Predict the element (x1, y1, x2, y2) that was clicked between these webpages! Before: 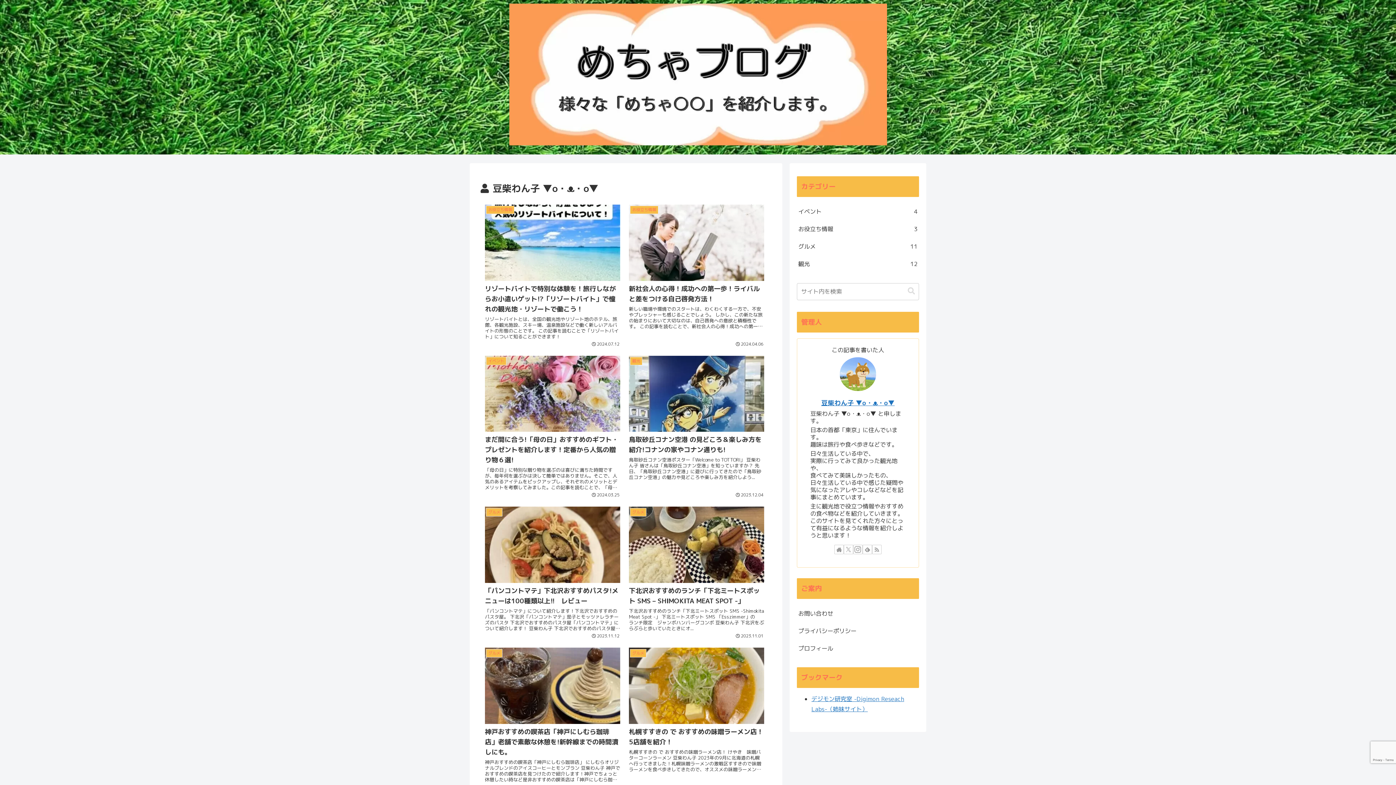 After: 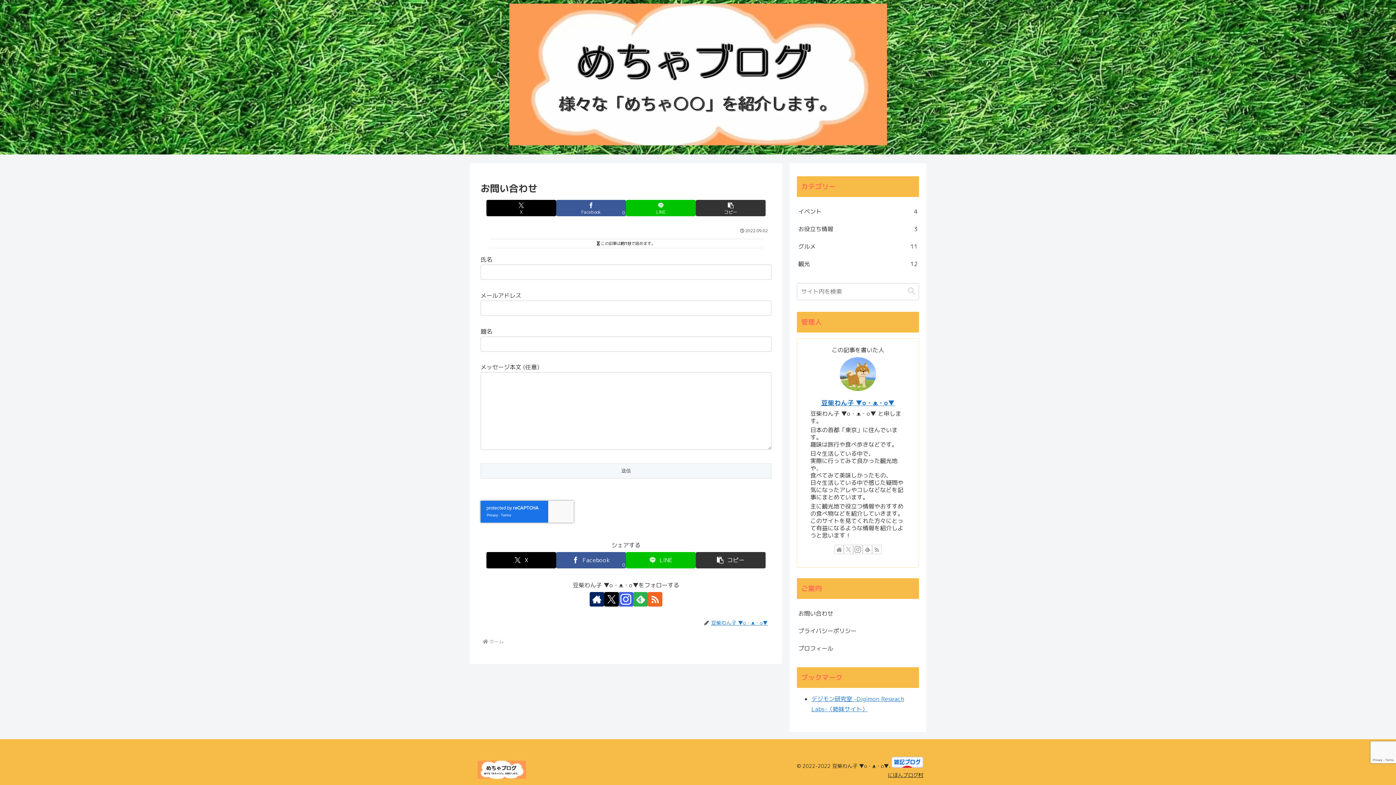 Action: bbox: (797, 604, 919, 622) label: お問い合わせ